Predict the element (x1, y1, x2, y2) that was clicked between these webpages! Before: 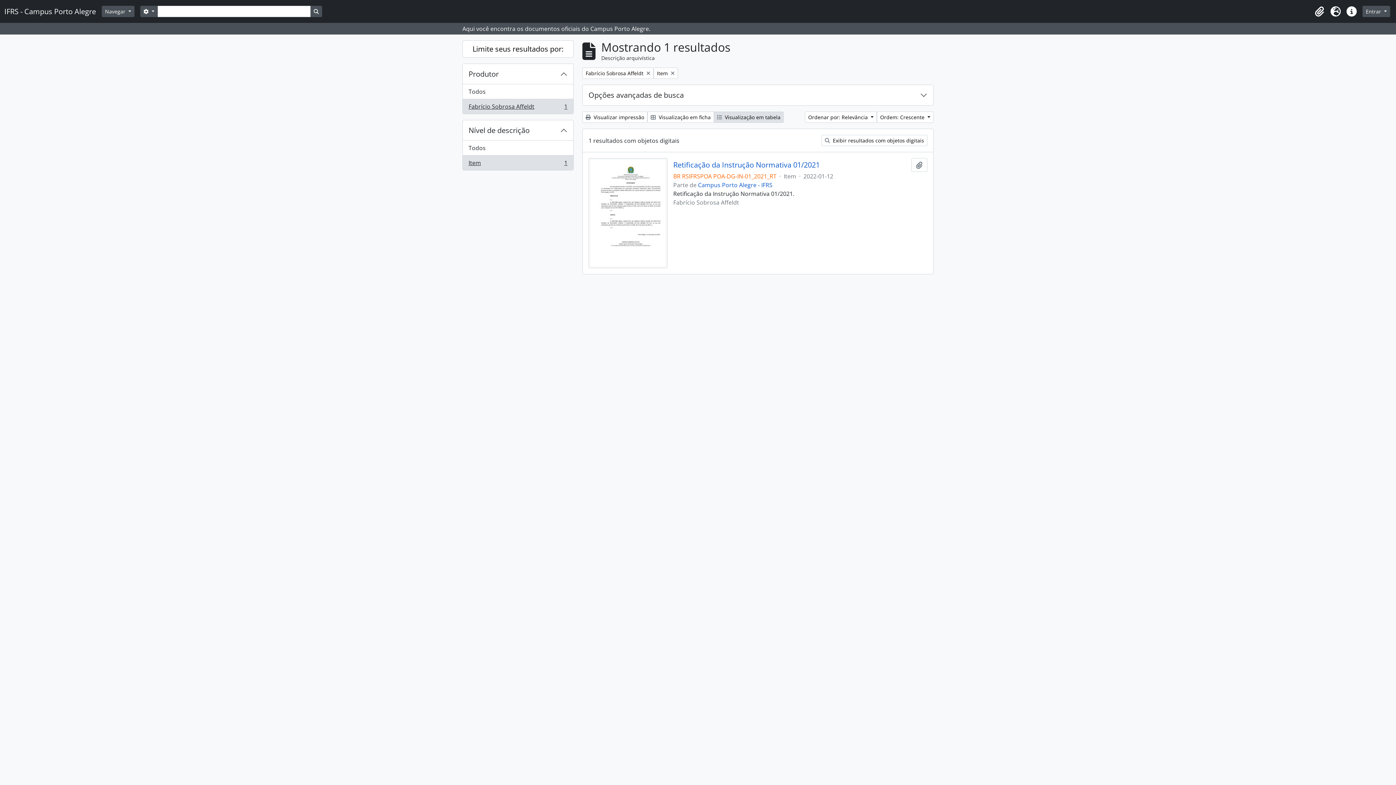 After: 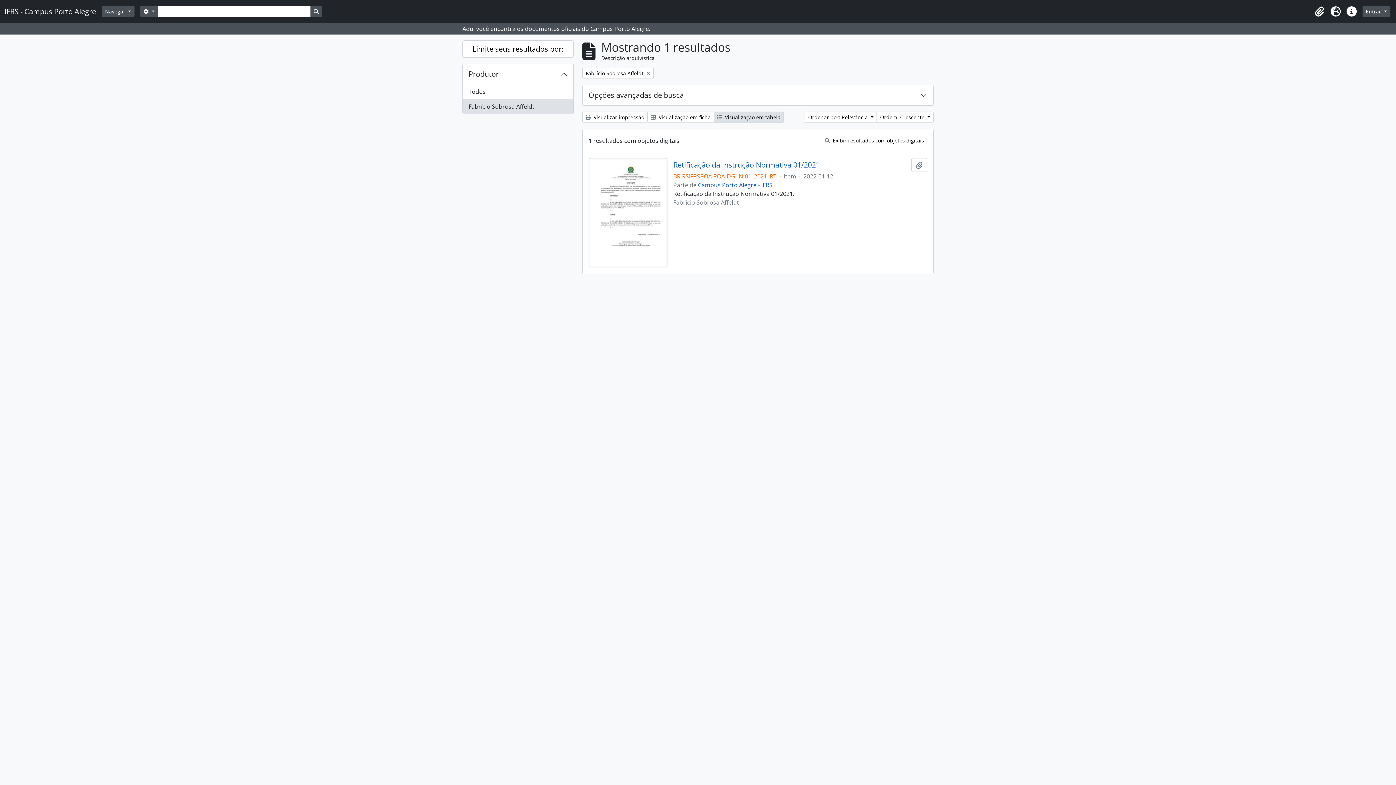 Action: label: Remover filtro:
Item bbox: (653, 67, 678, 78)